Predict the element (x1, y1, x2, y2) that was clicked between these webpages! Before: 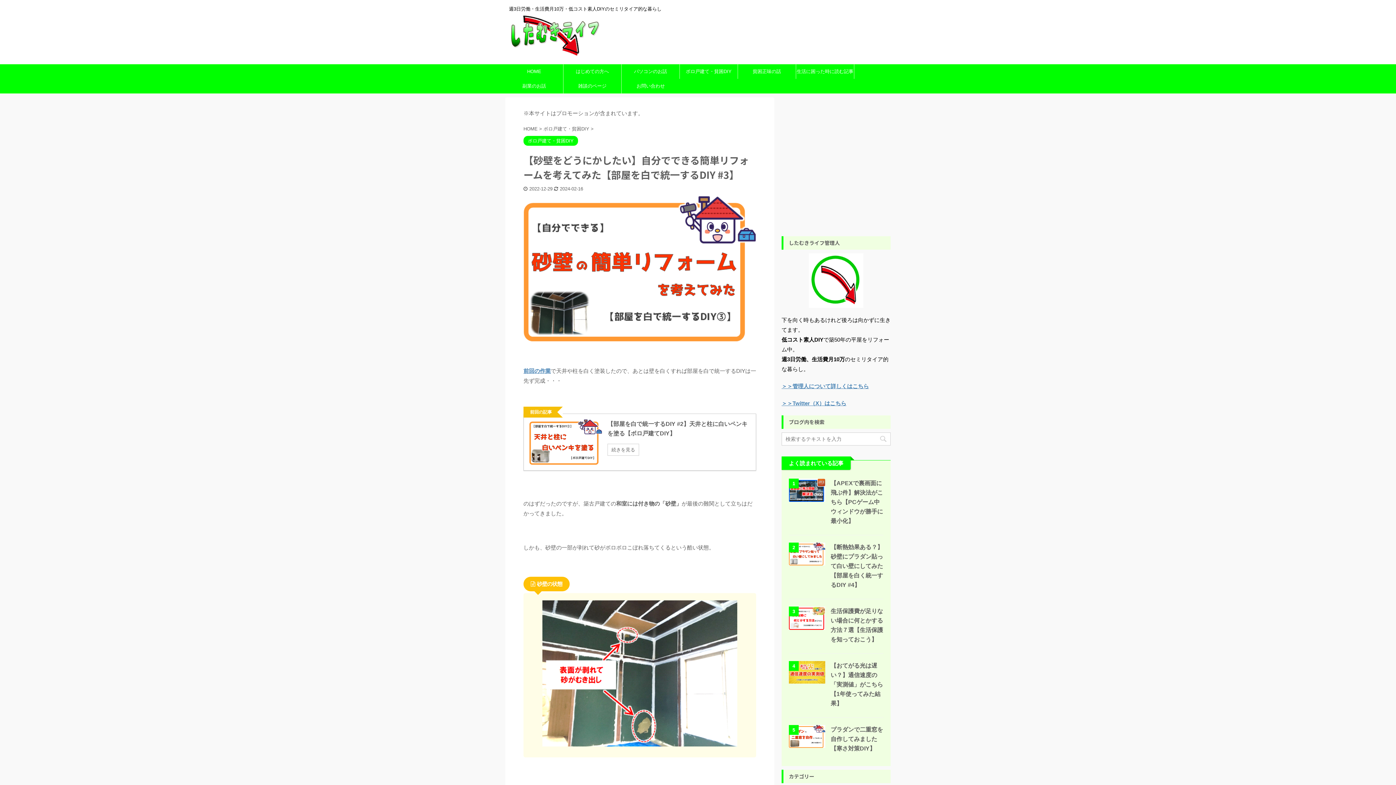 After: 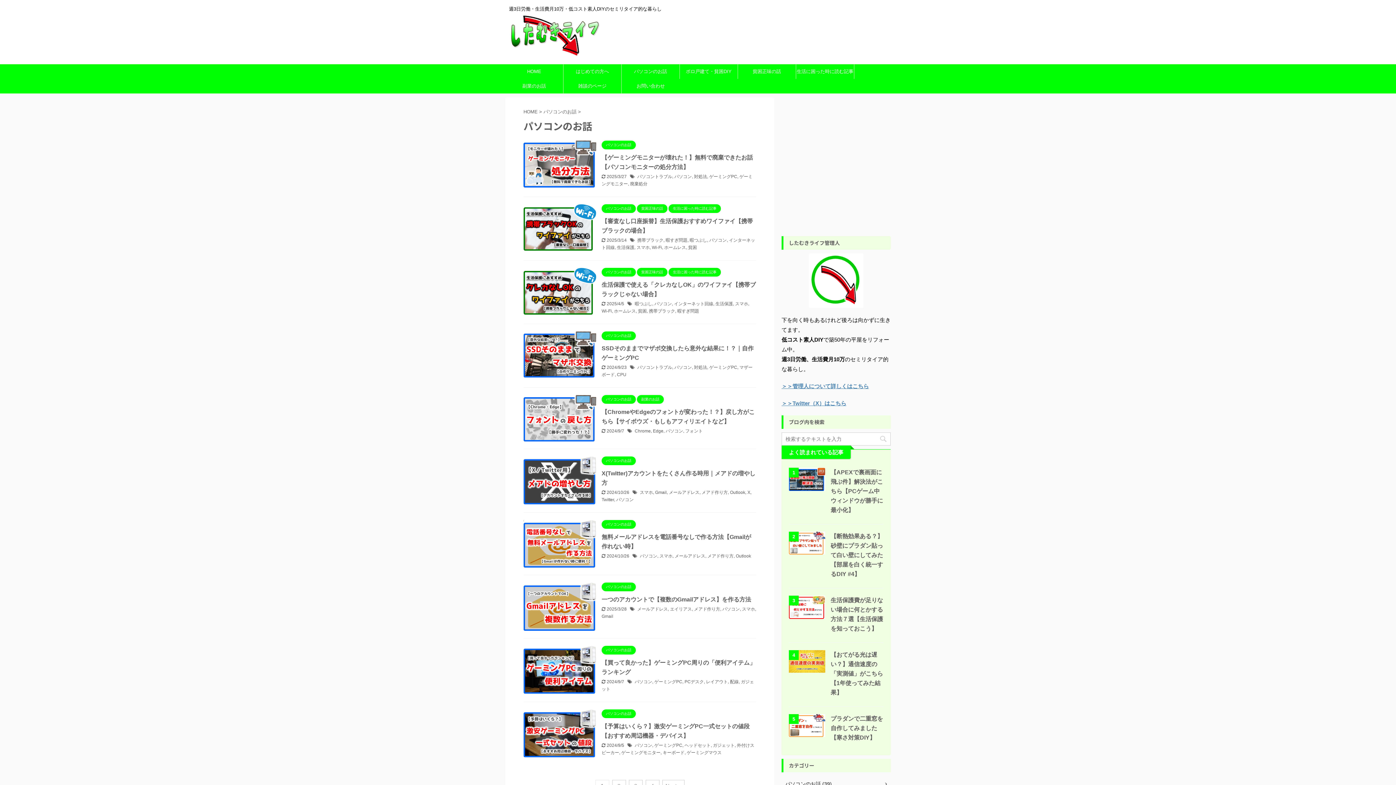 Action: bbox: (621, 64, 679, 78) label: パソコンのお話